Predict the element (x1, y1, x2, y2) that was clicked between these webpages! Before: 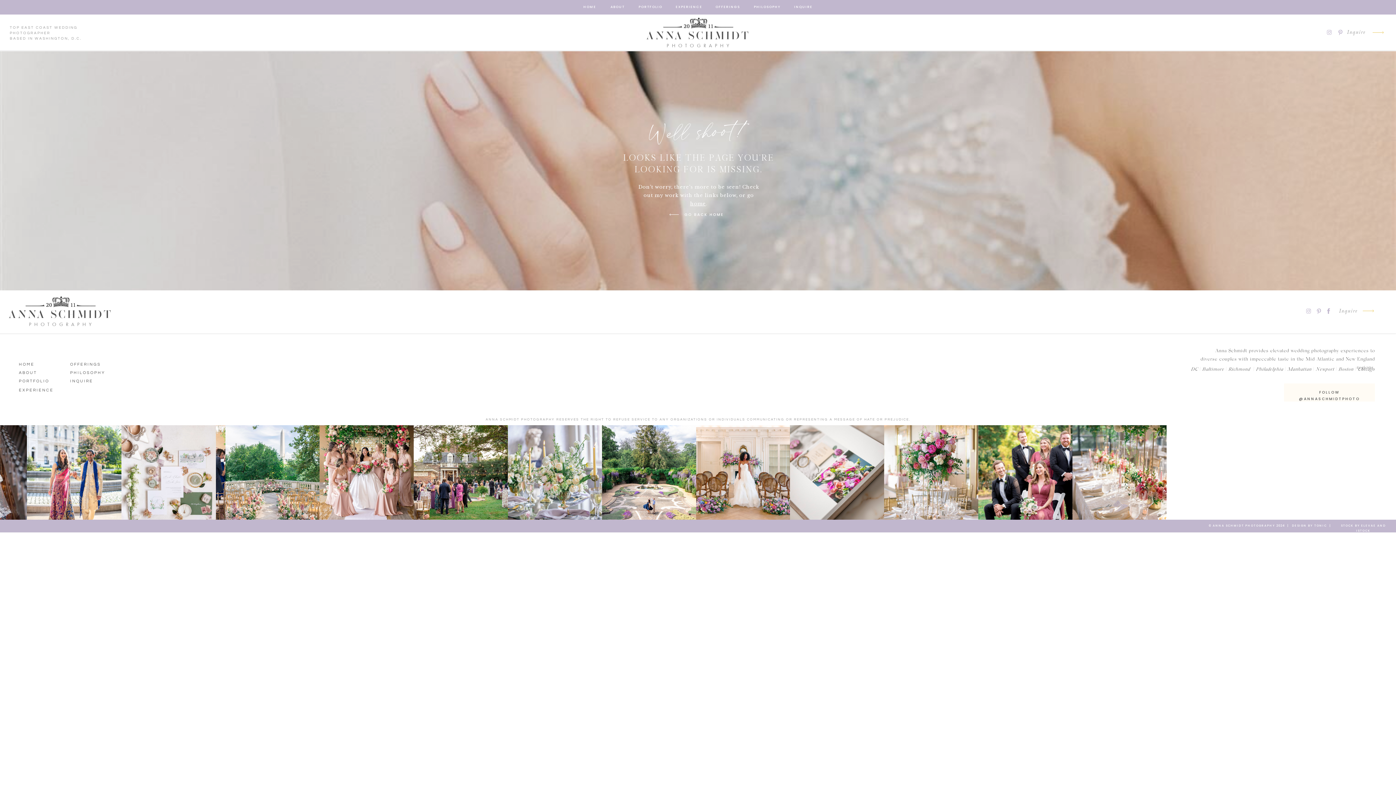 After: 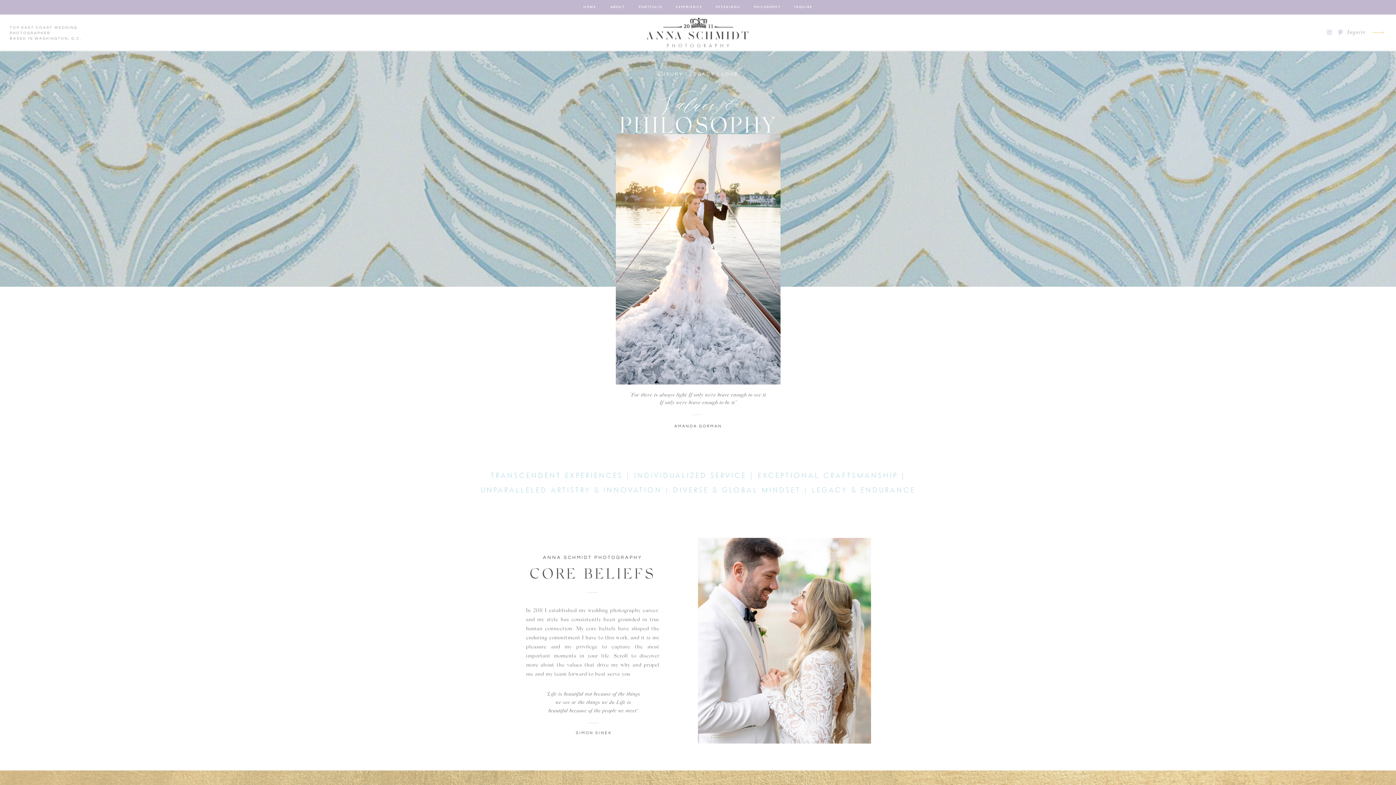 Action: label: PHILOSOPHY bbox: (754, 4, 780, 10)